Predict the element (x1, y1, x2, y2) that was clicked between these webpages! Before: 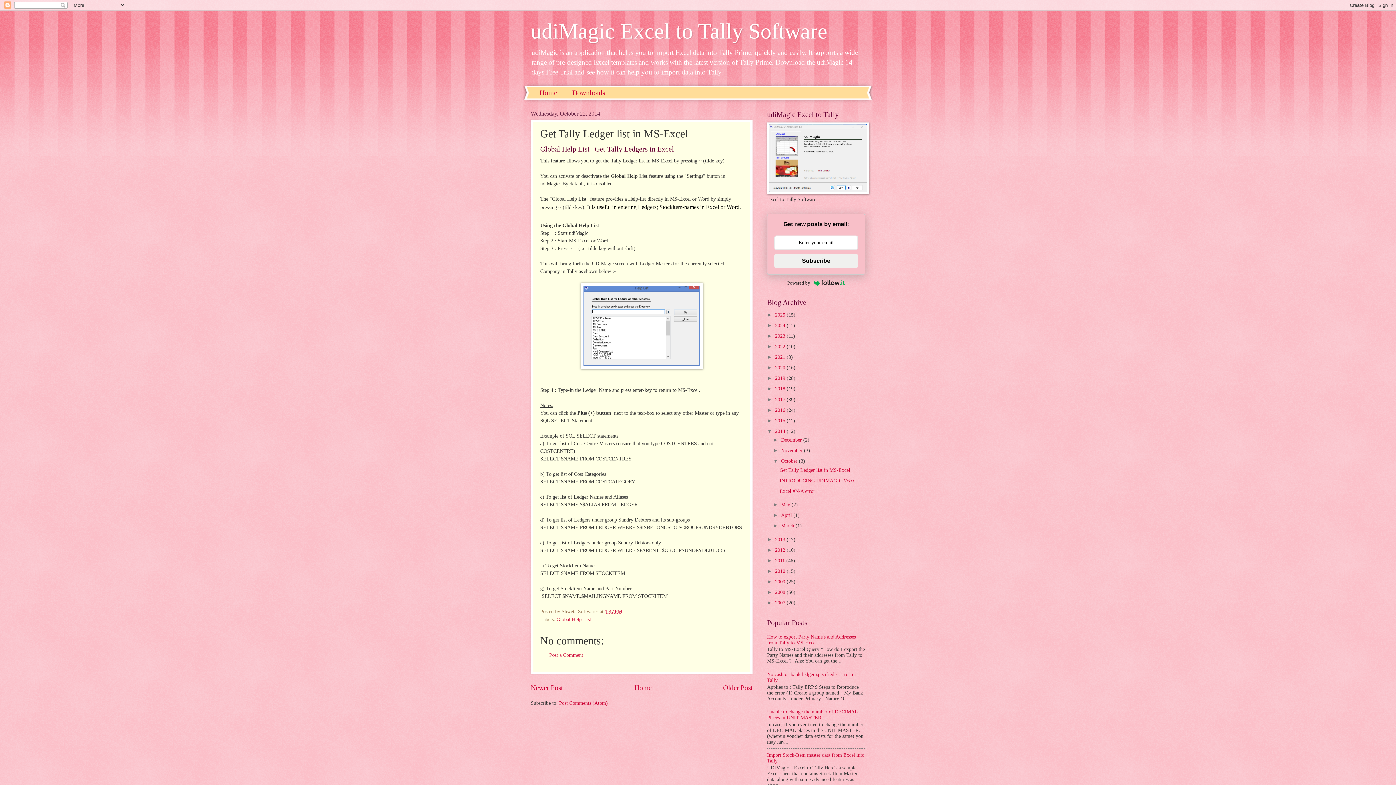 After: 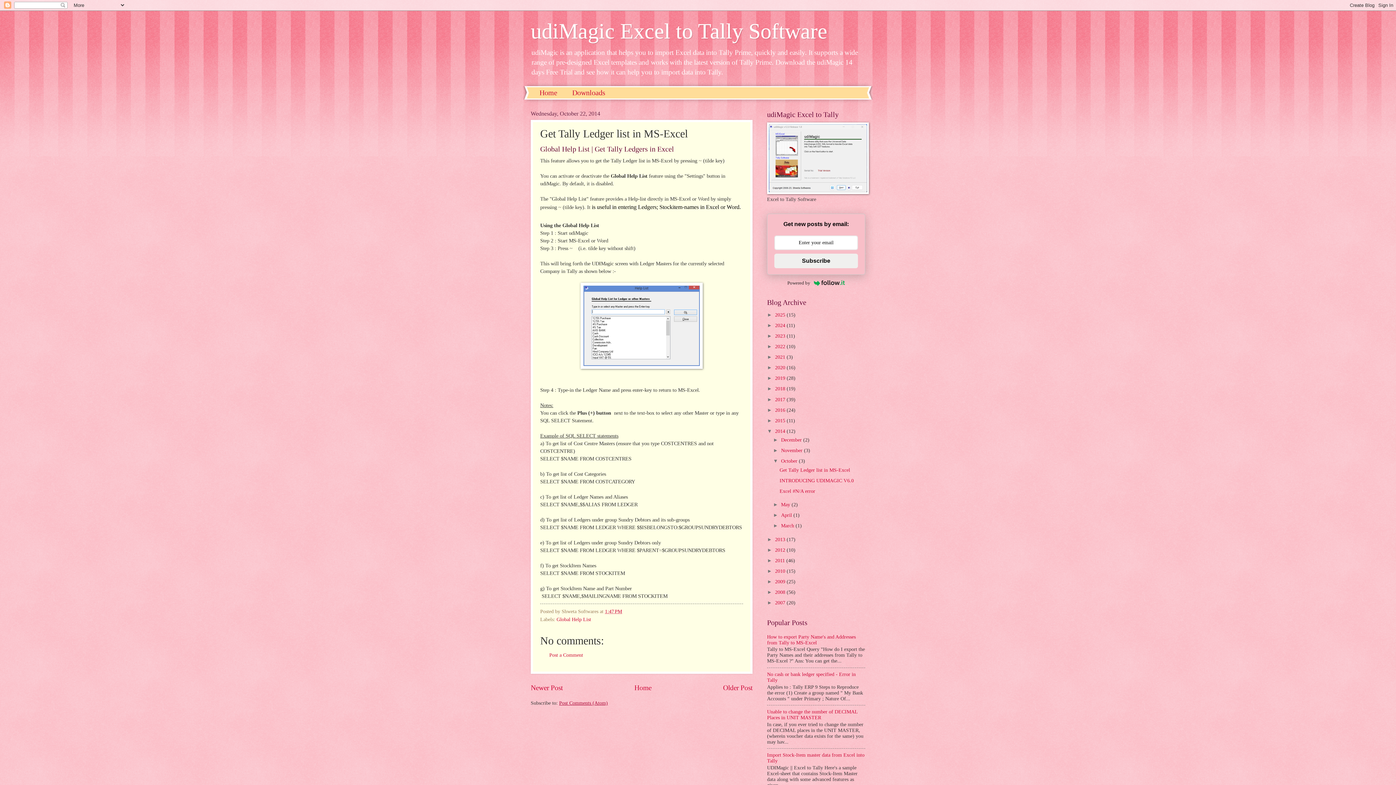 Action: bbox: (559, 700, 608, 706) label: Post Comments (Atom)